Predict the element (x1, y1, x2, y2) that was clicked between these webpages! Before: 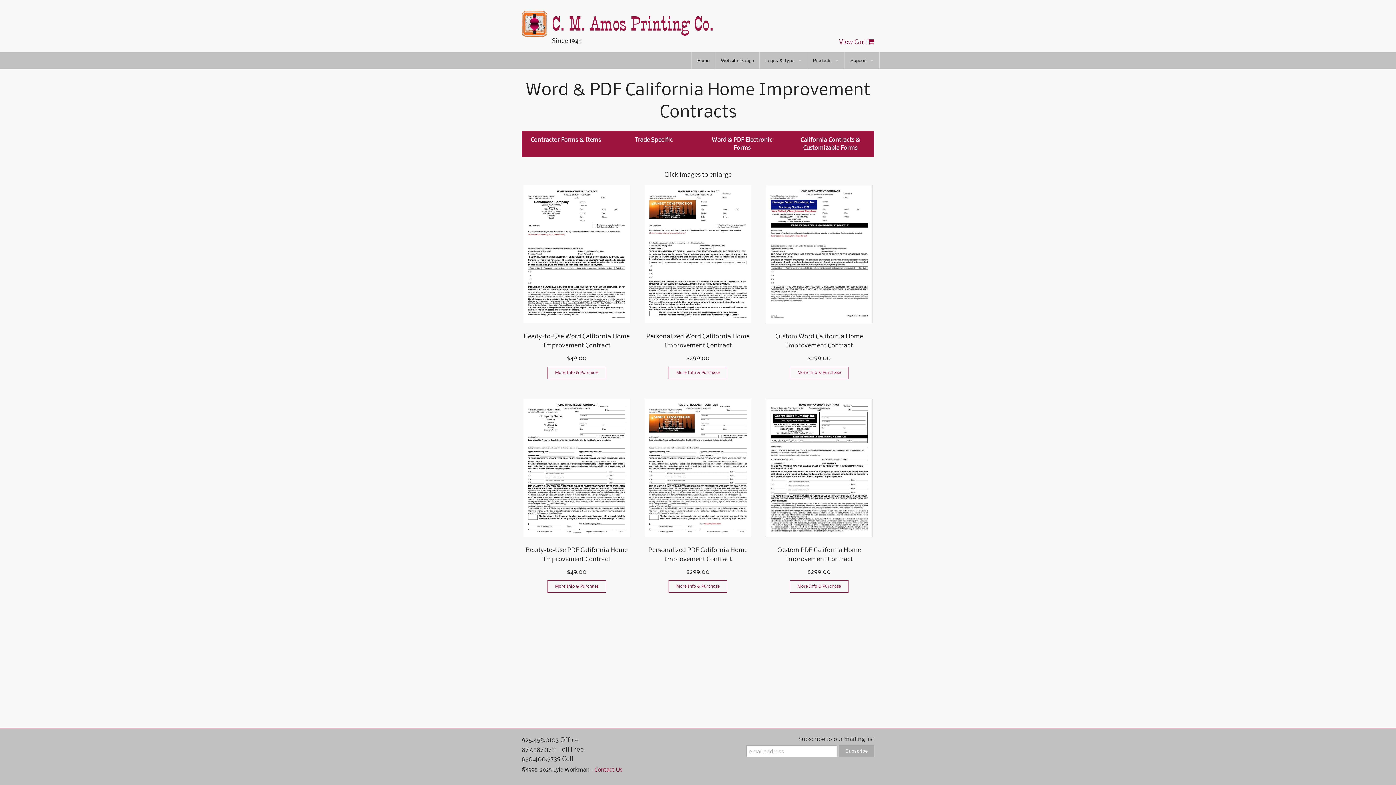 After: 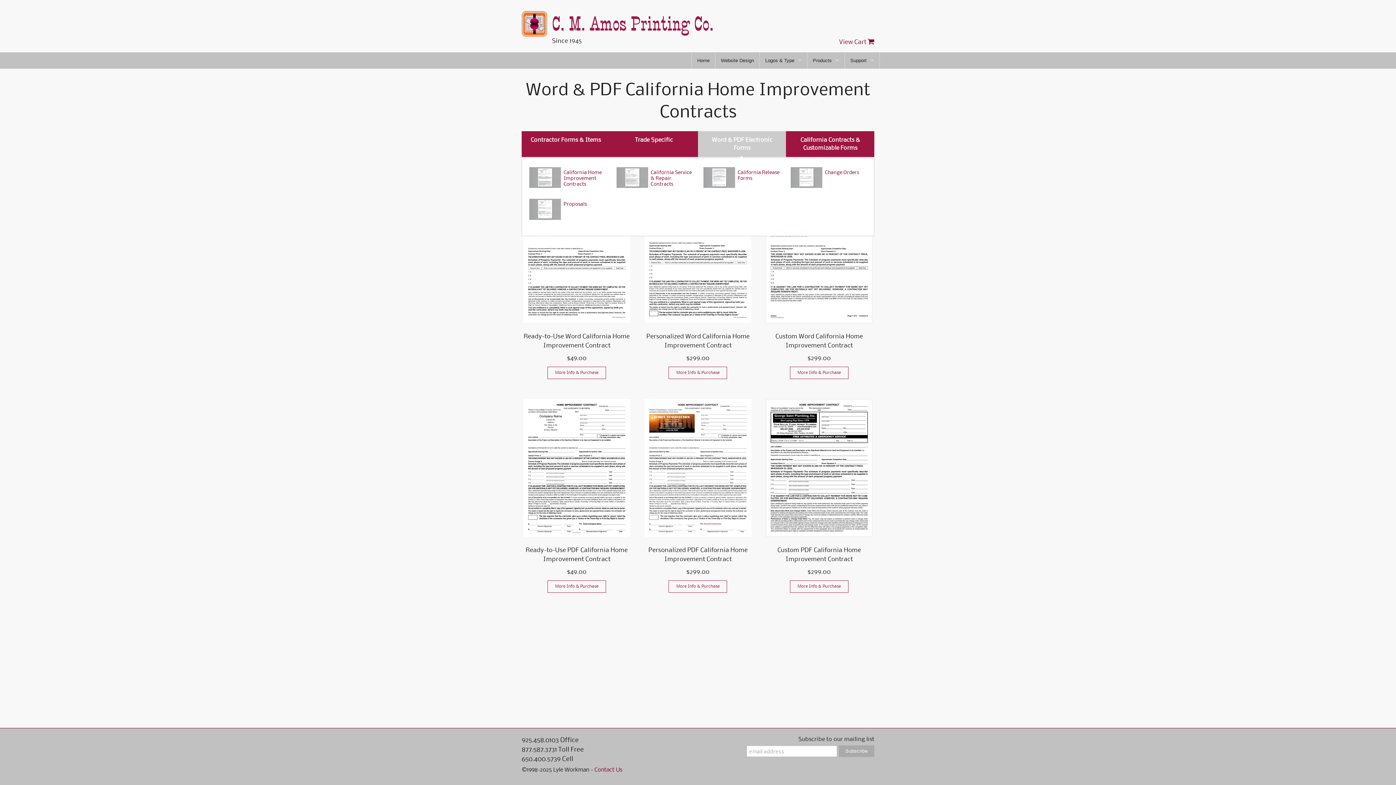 Action: bbox: (698, 131, 786, 156) label: Word & PDF Electronic Forms